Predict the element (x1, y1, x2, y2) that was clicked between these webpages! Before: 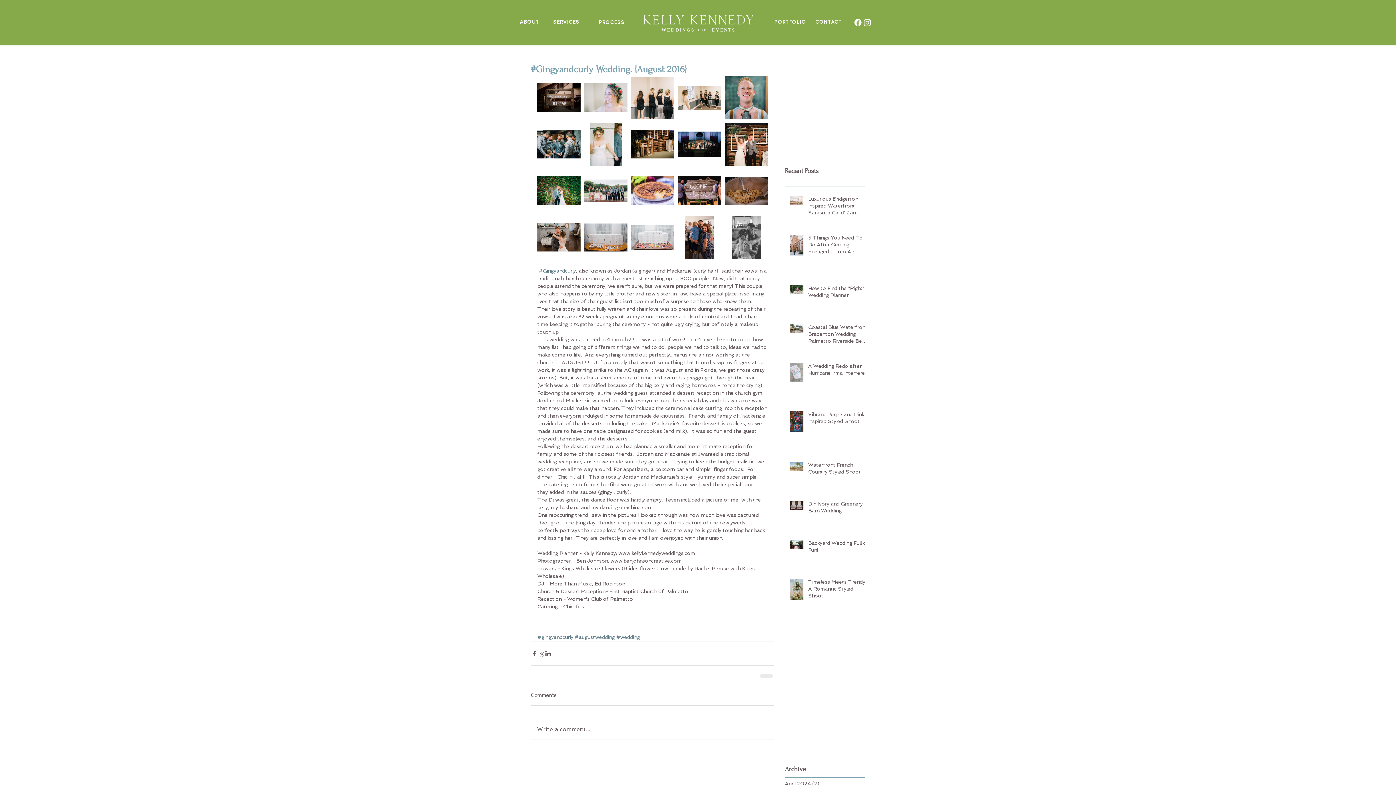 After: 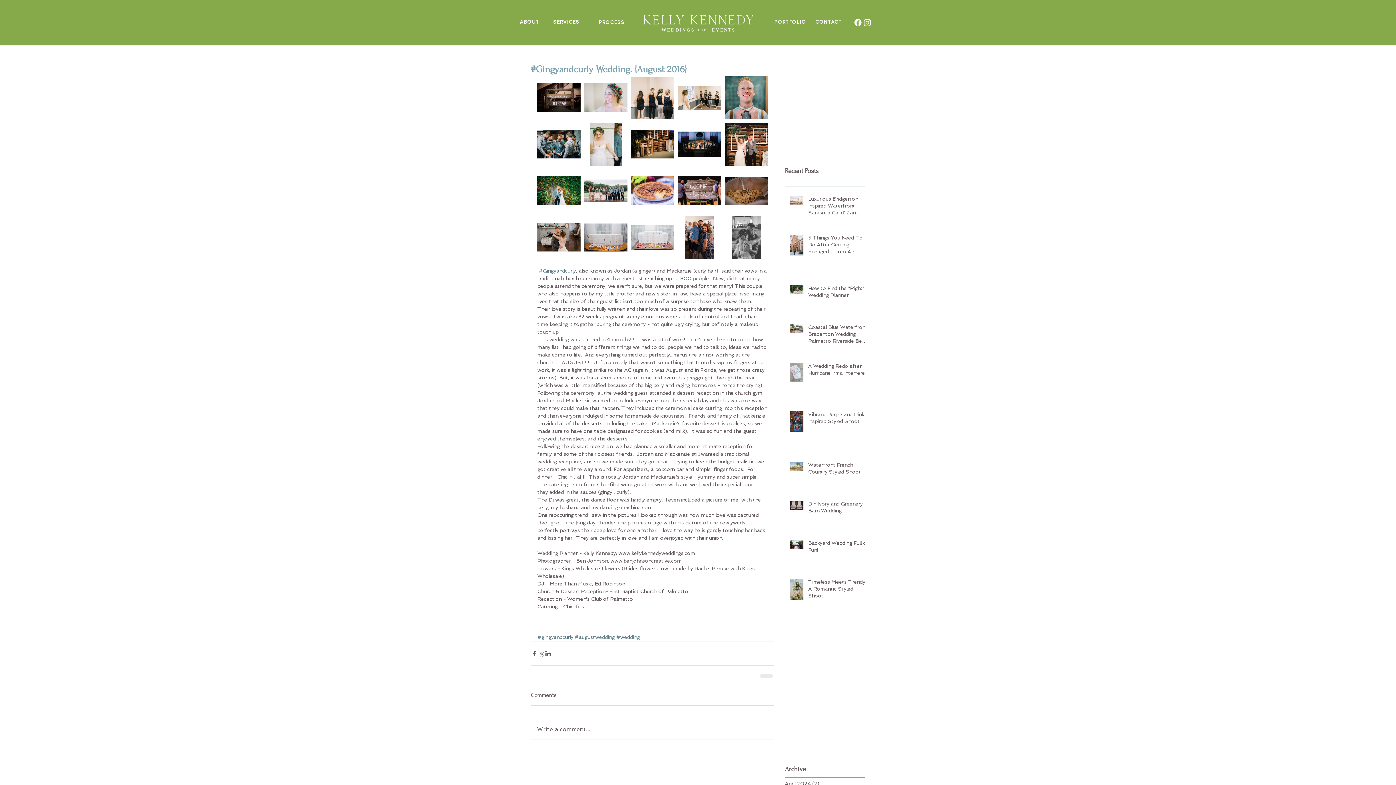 Action: bbox: (862, 17, 872, 27) label: Instagram